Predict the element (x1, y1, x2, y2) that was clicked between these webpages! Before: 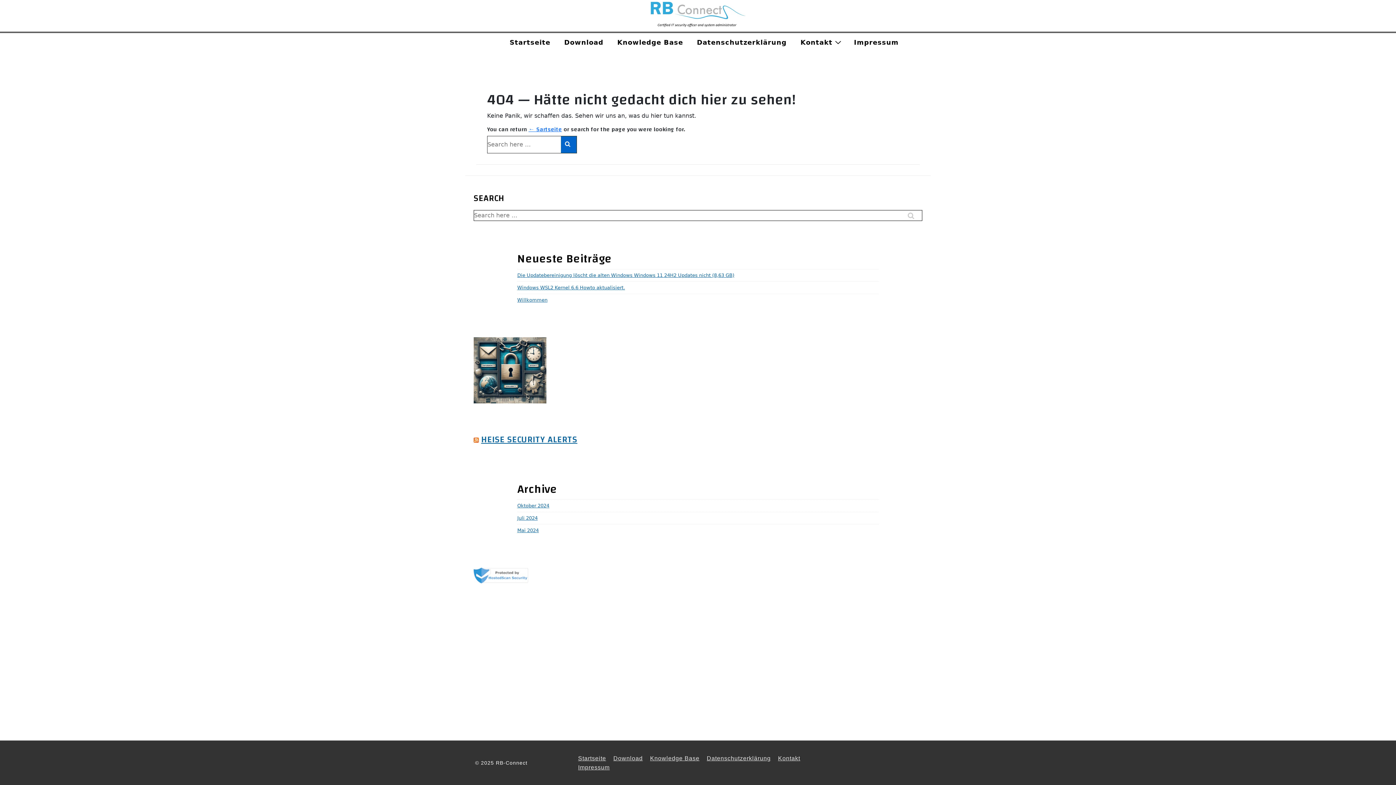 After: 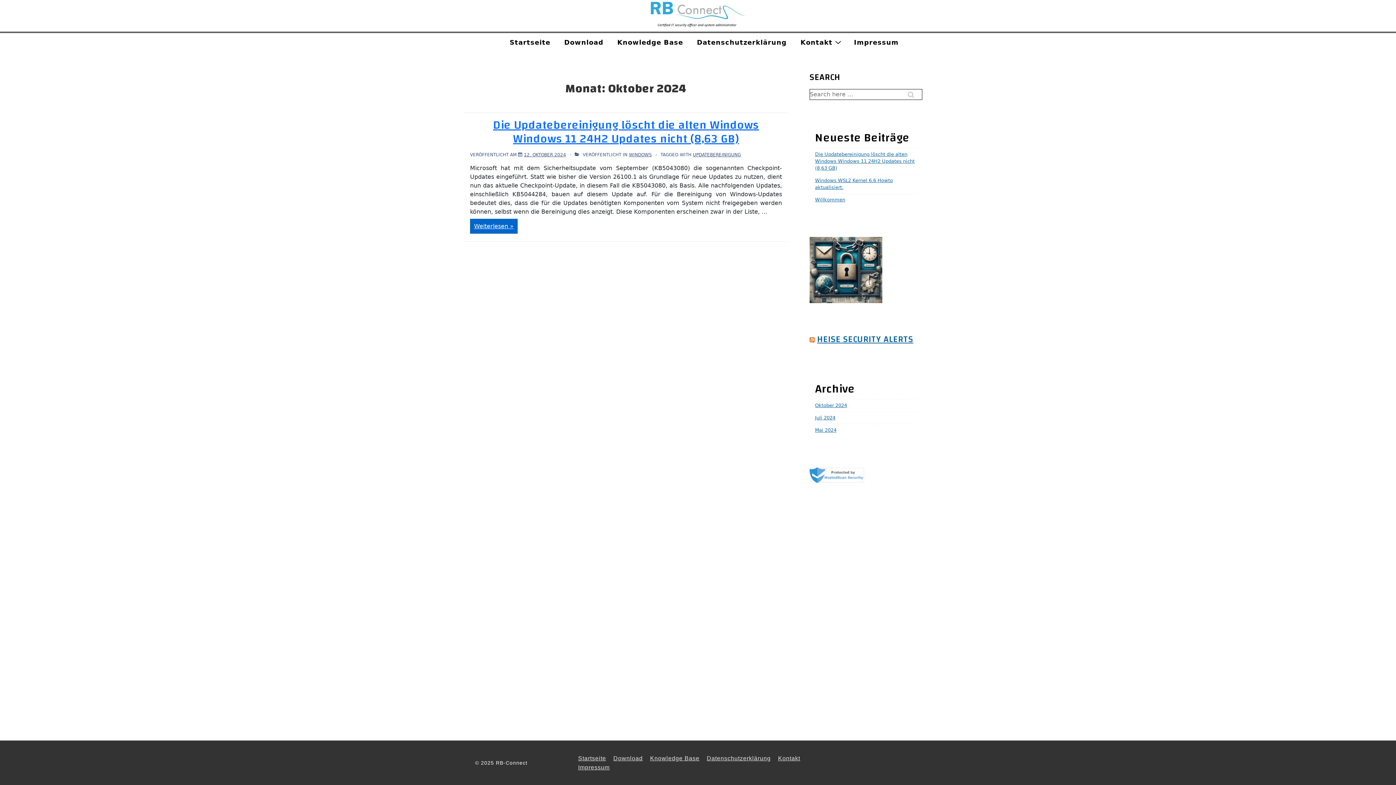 Action: bbox: (517, 503, 549, 508) label: Oktober 2024